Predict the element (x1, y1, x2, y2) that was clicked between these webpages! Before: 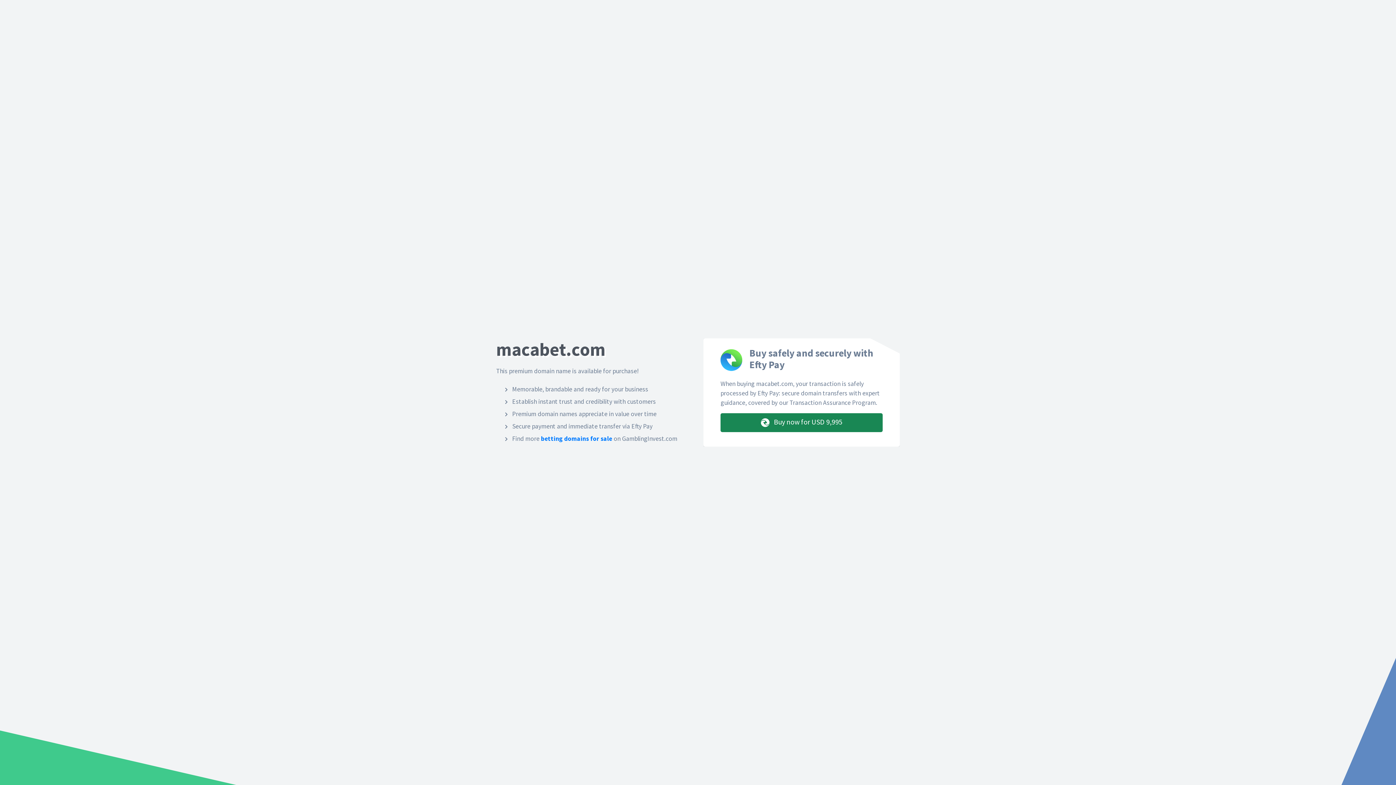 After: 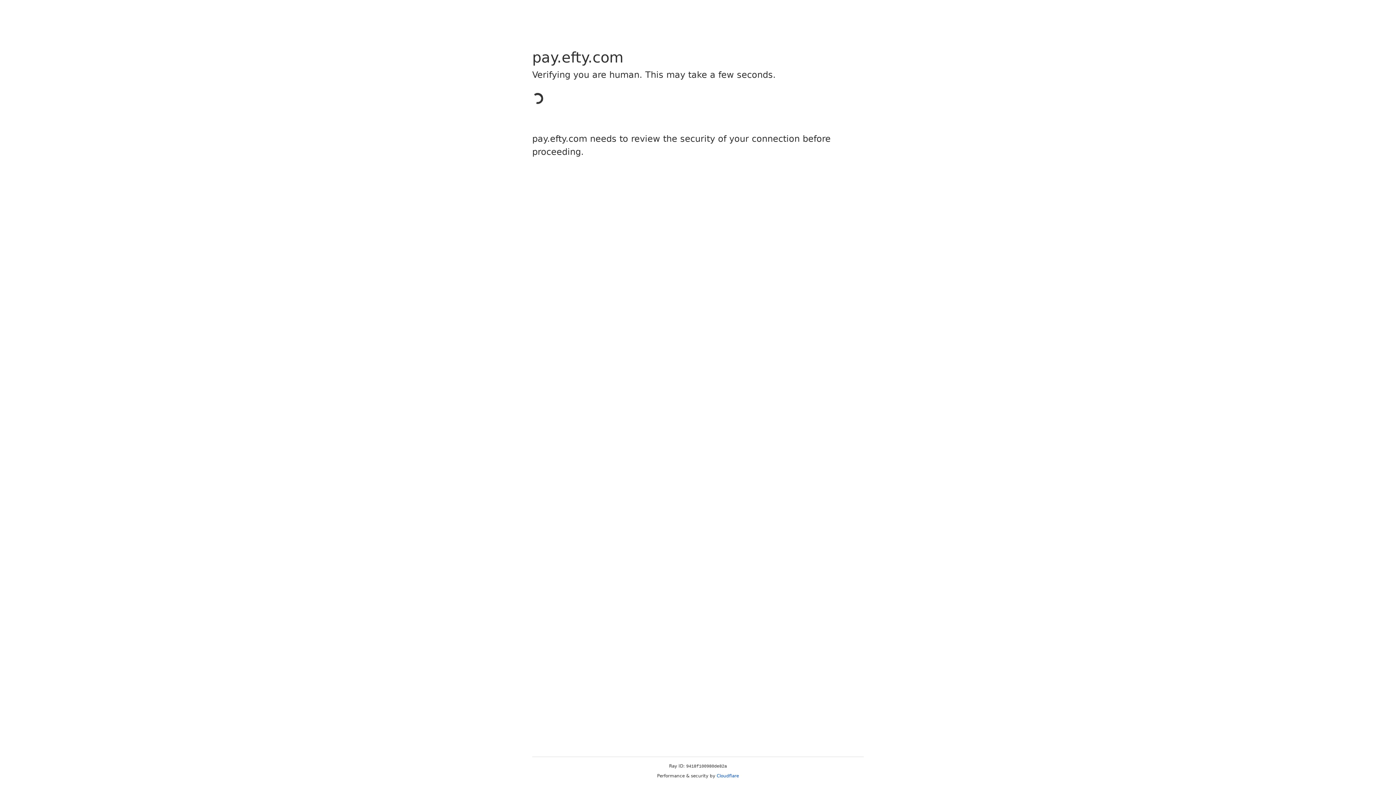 Action: label:  Buy now for USD 9,995 bbox: (720, 413, 882, 432)